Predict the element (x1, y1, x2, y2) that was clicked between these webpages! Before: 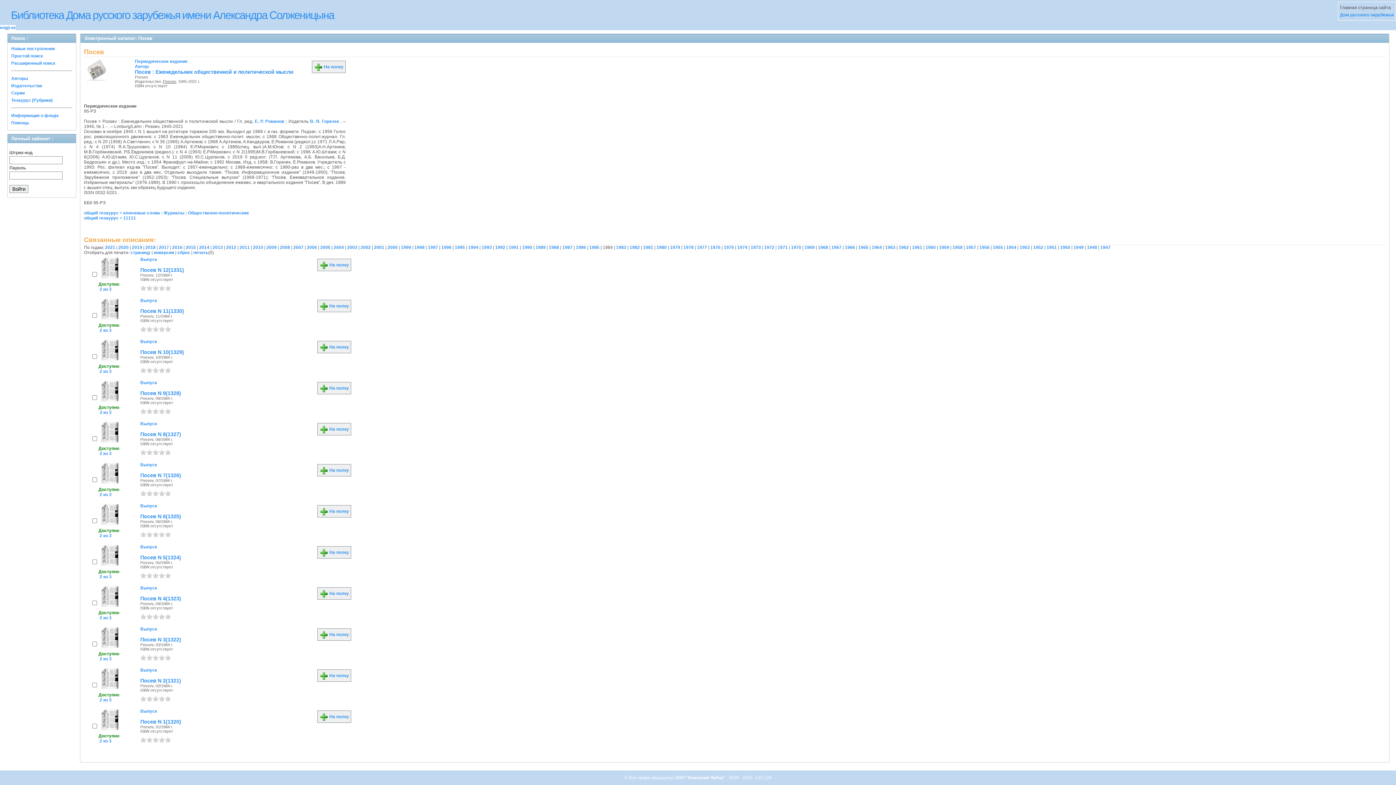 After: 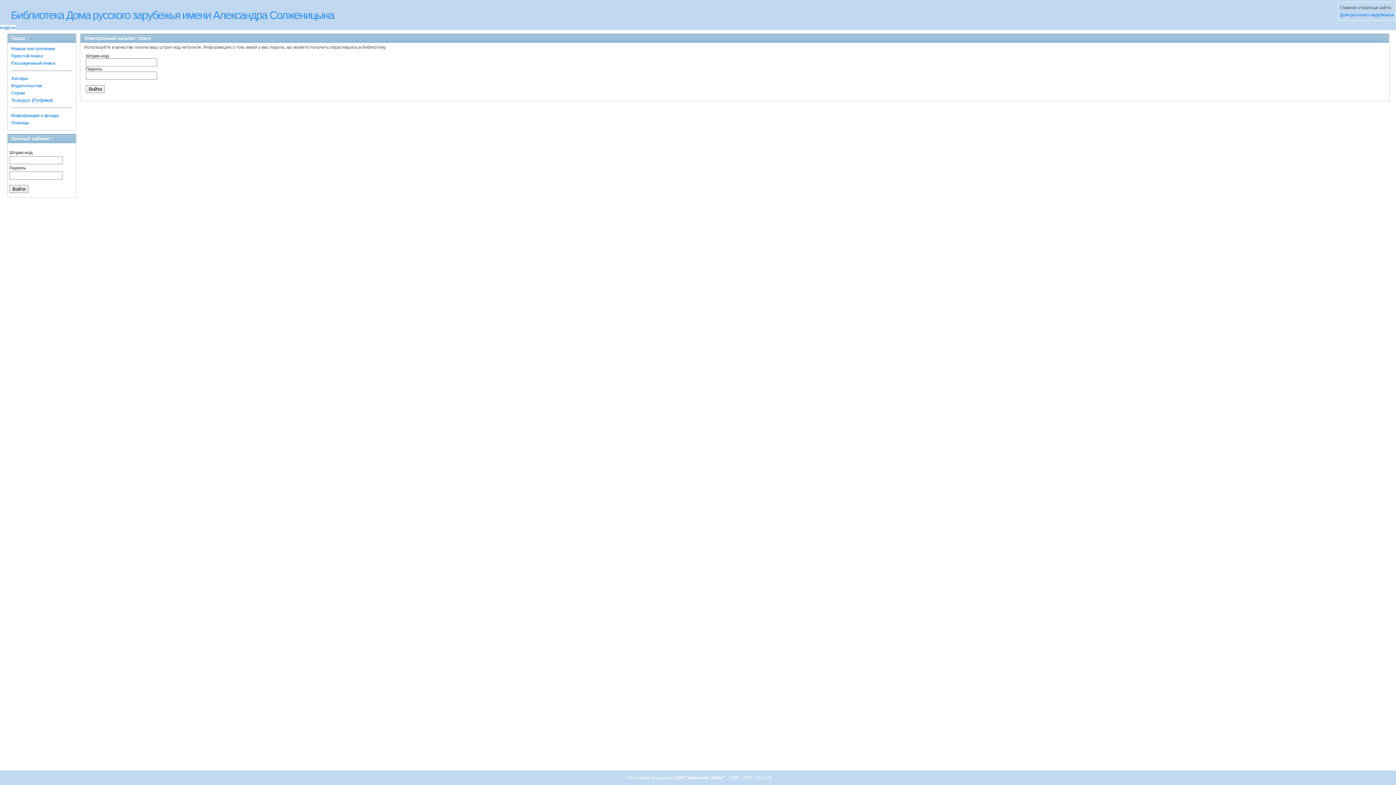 Action: bbox: (319, 303, 349, 308) label:  На полку